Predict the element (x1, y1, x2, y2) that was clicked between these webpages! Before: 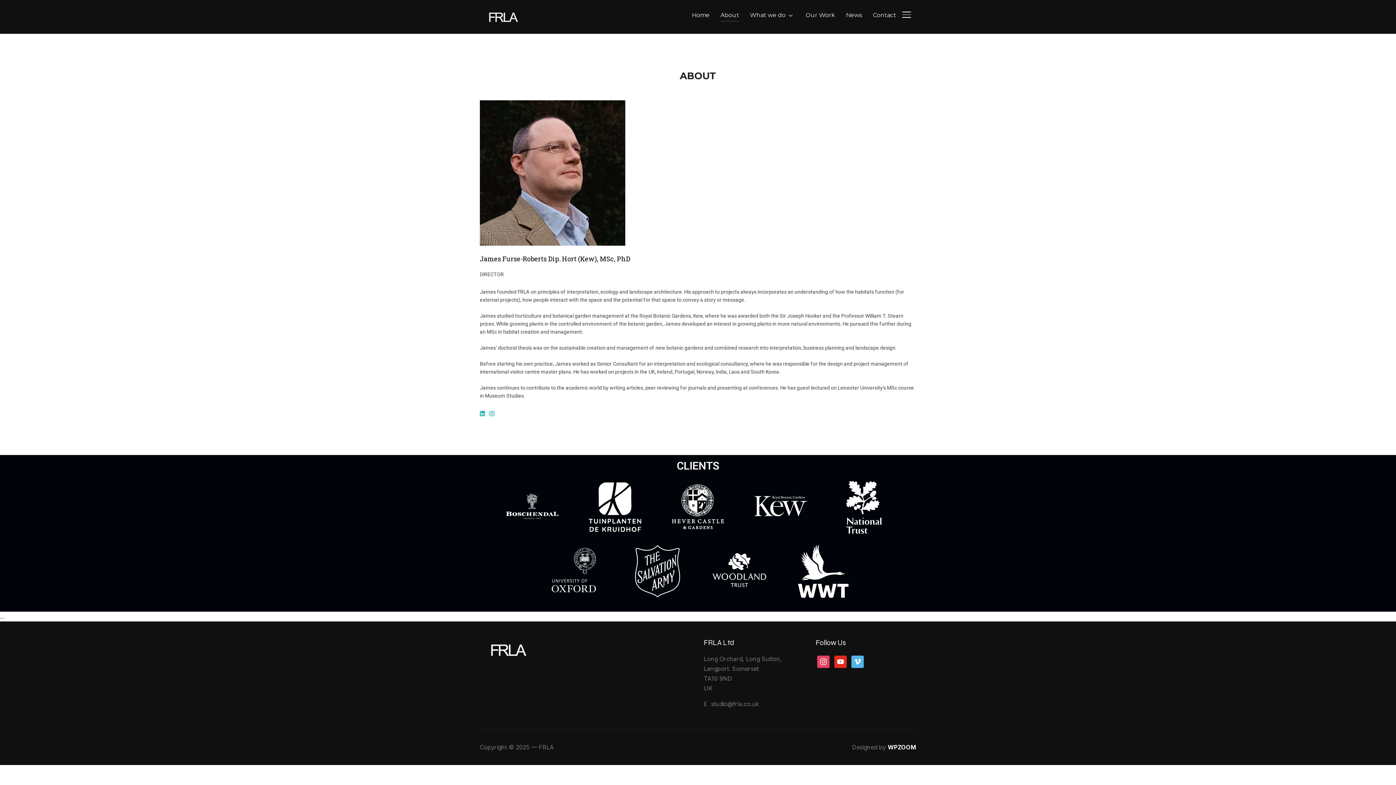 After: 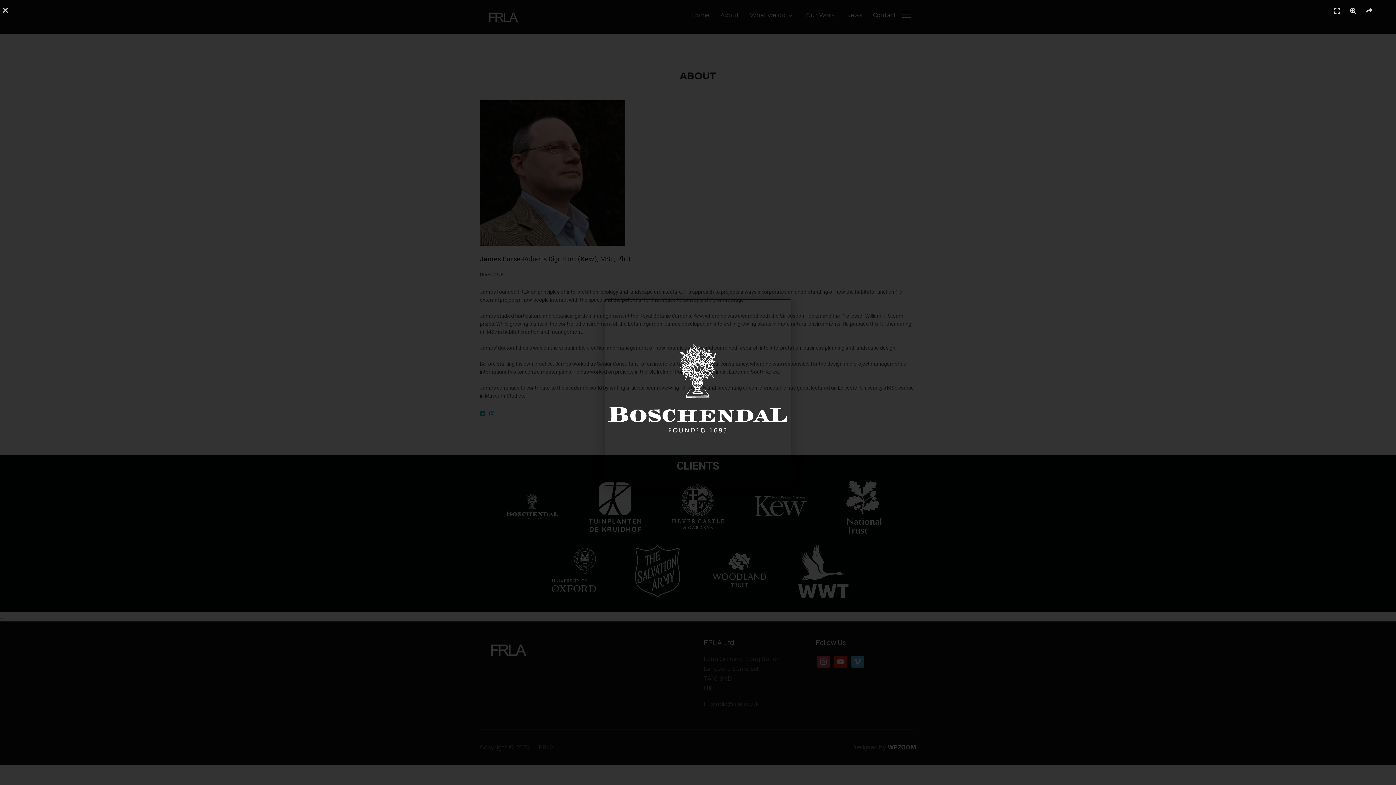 Action: bbox: (495, 480, 569, 534)